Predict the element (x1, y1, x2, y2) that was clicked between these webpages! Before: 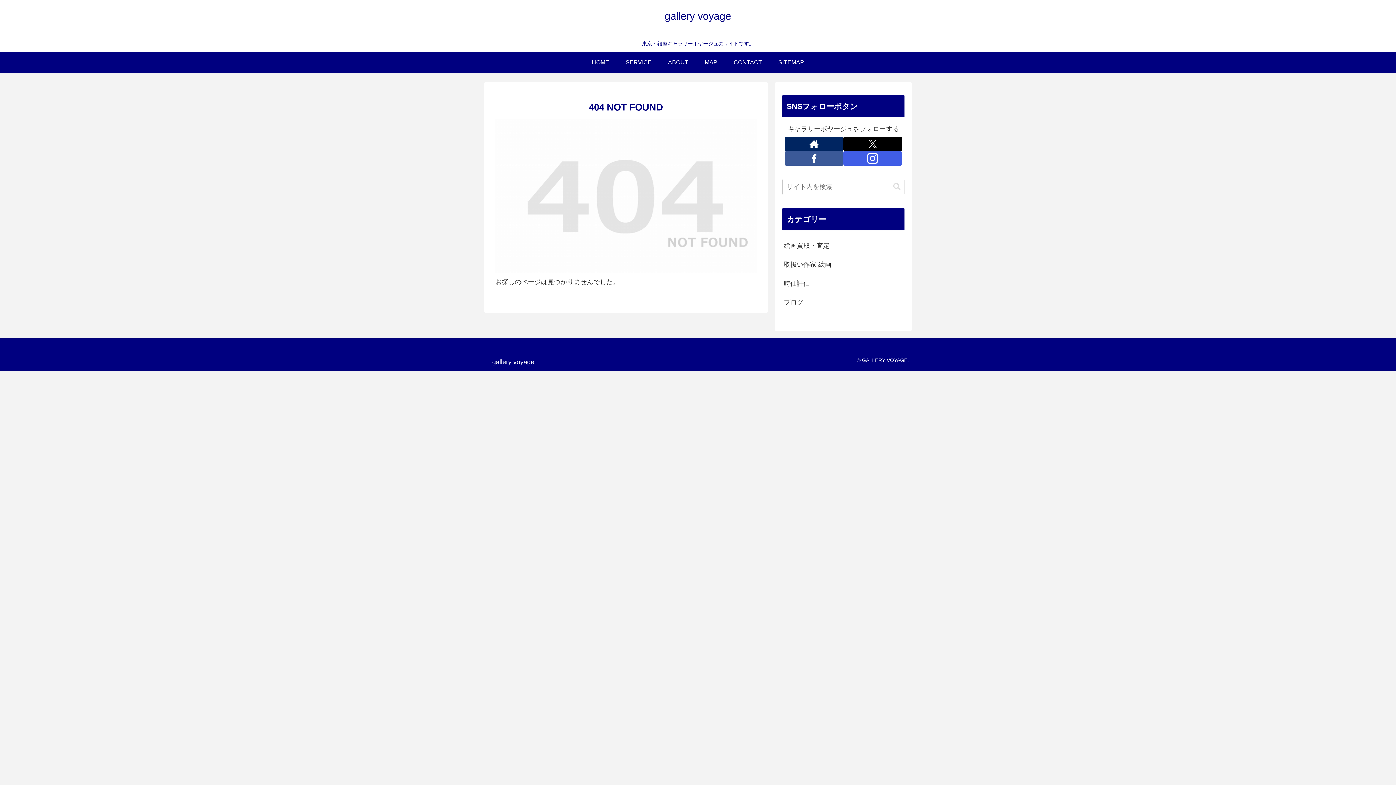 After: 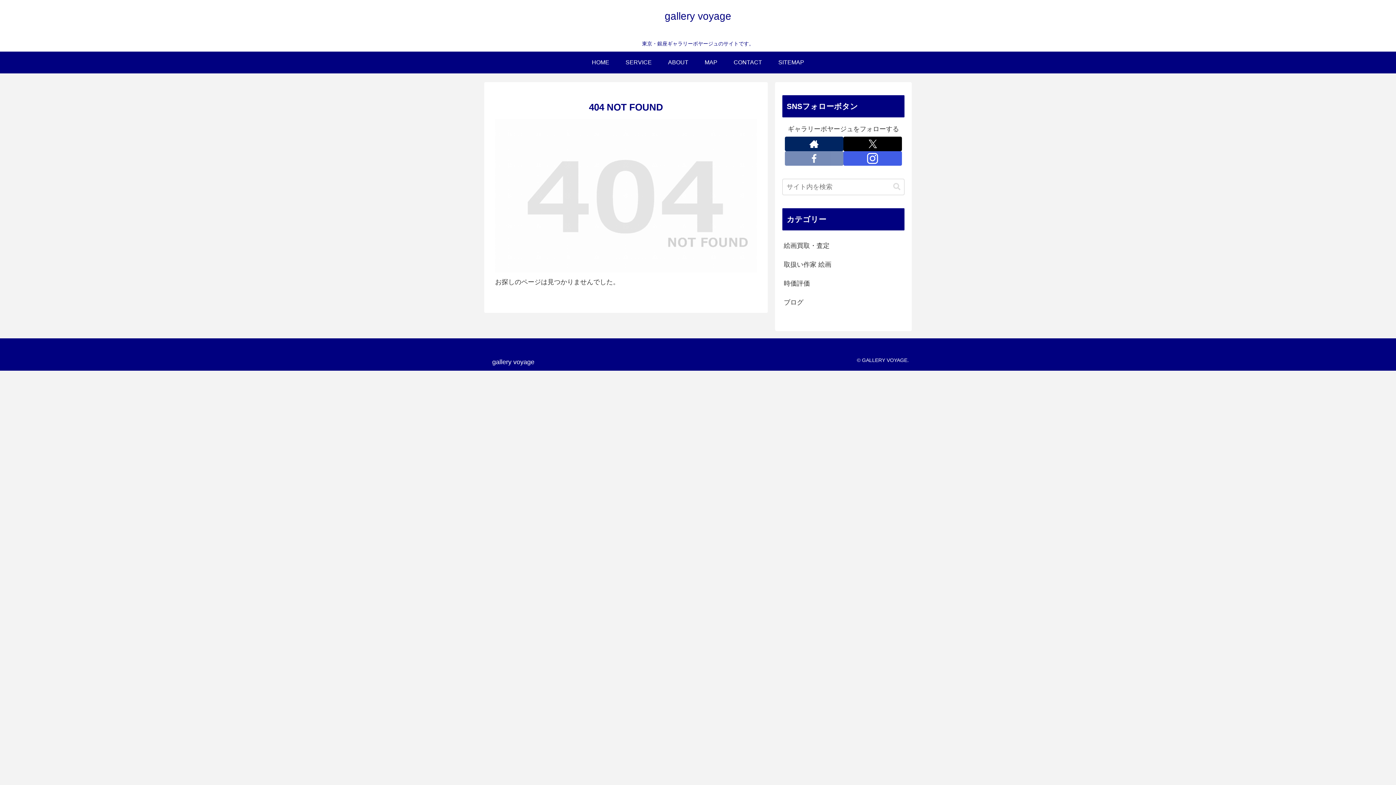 Action: label: Facebookをフォロー bbox: (784, 151, 843, 165)